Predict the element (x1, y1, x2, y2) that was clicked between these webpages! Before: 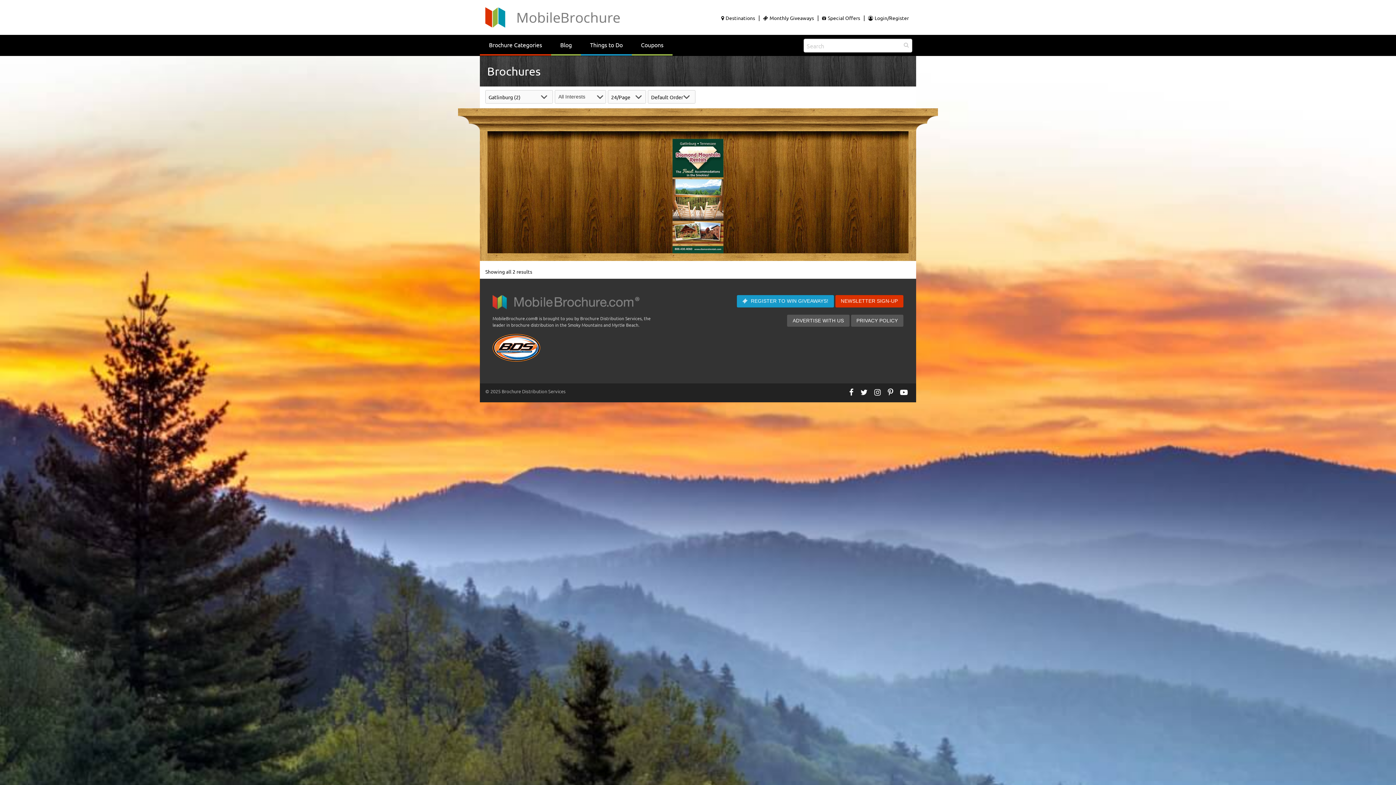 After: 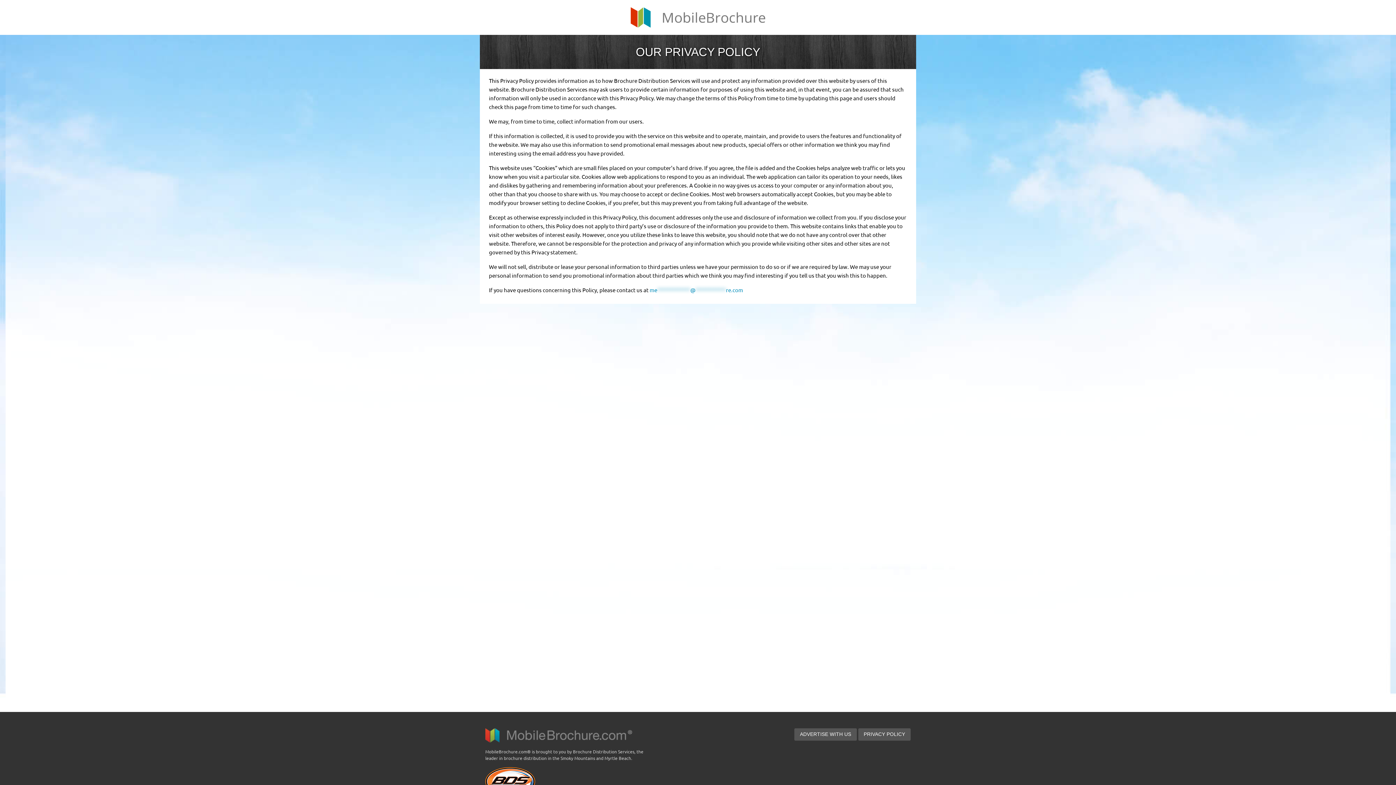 Action: bbox: (851, 314, 903, 327) label: PRIVACY POLICY